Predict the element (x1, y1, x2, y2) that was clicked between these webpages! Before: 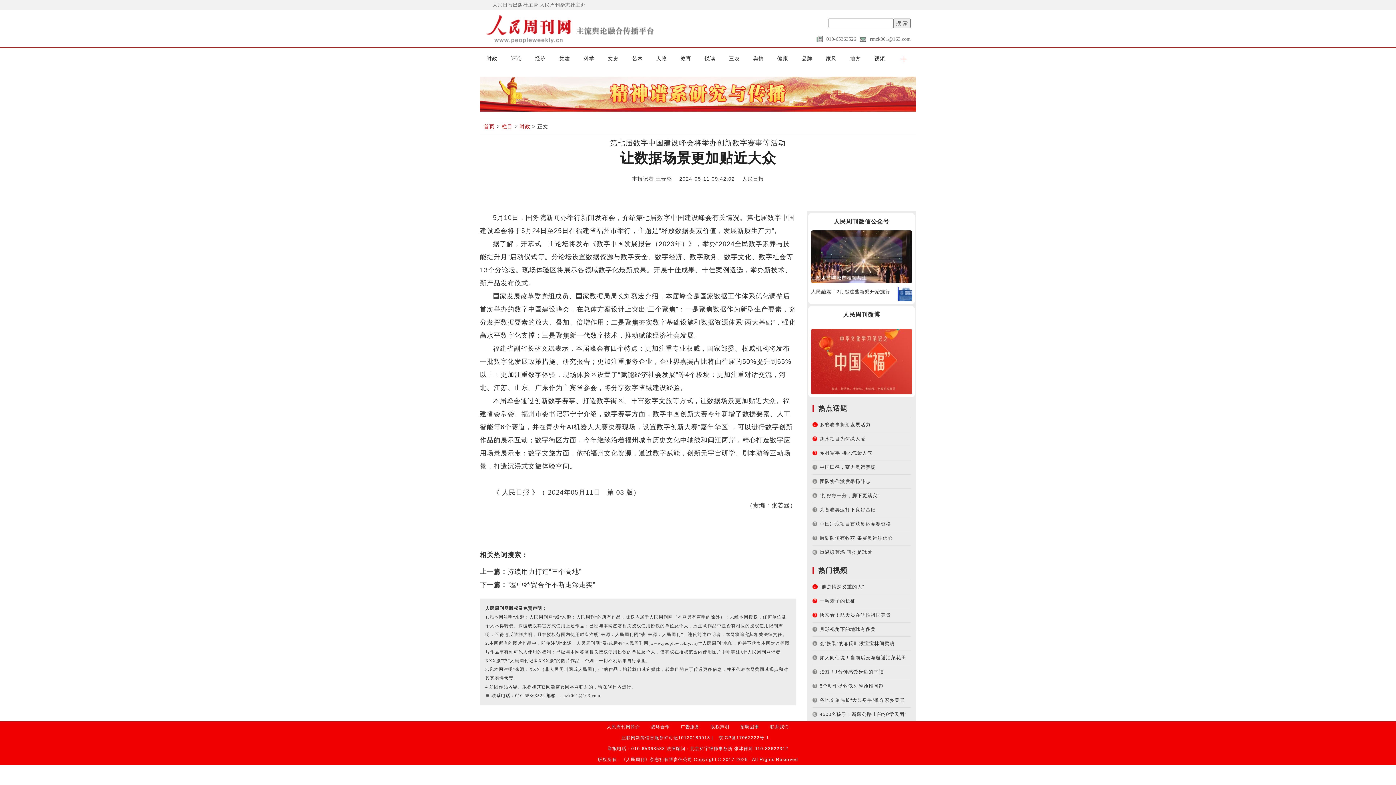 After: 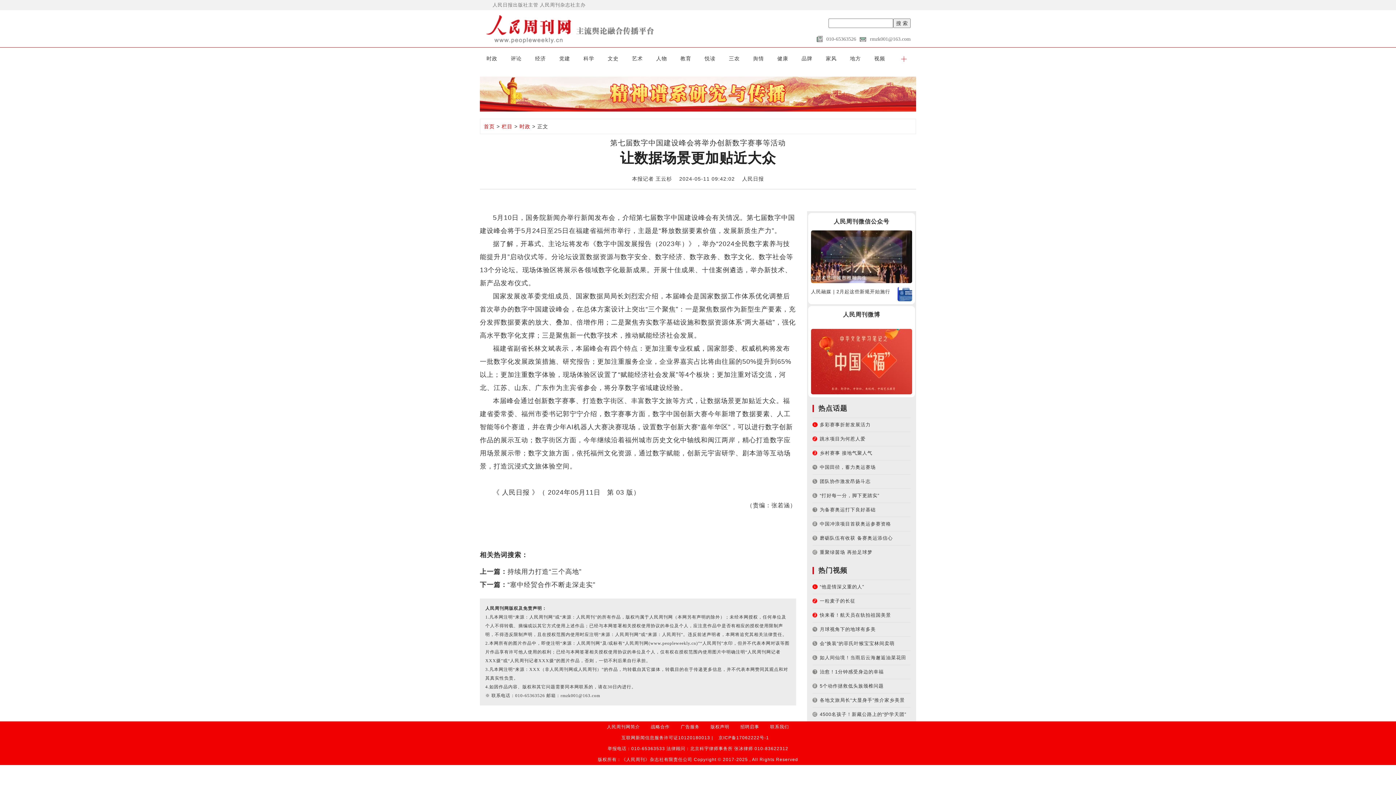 Action: bbox: (820, 655, 906, 660) label: 如人间仙境！当雨后云海邂逅油菜花田